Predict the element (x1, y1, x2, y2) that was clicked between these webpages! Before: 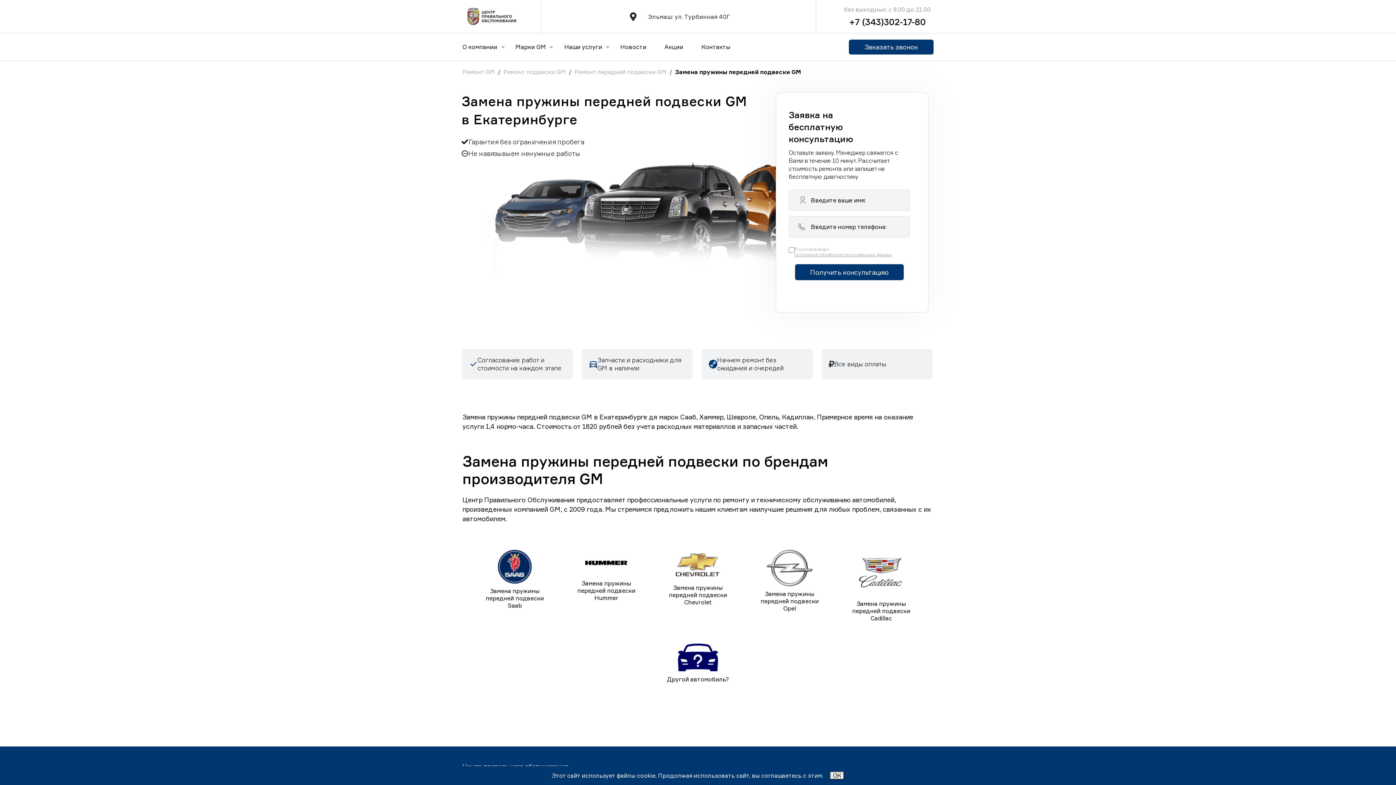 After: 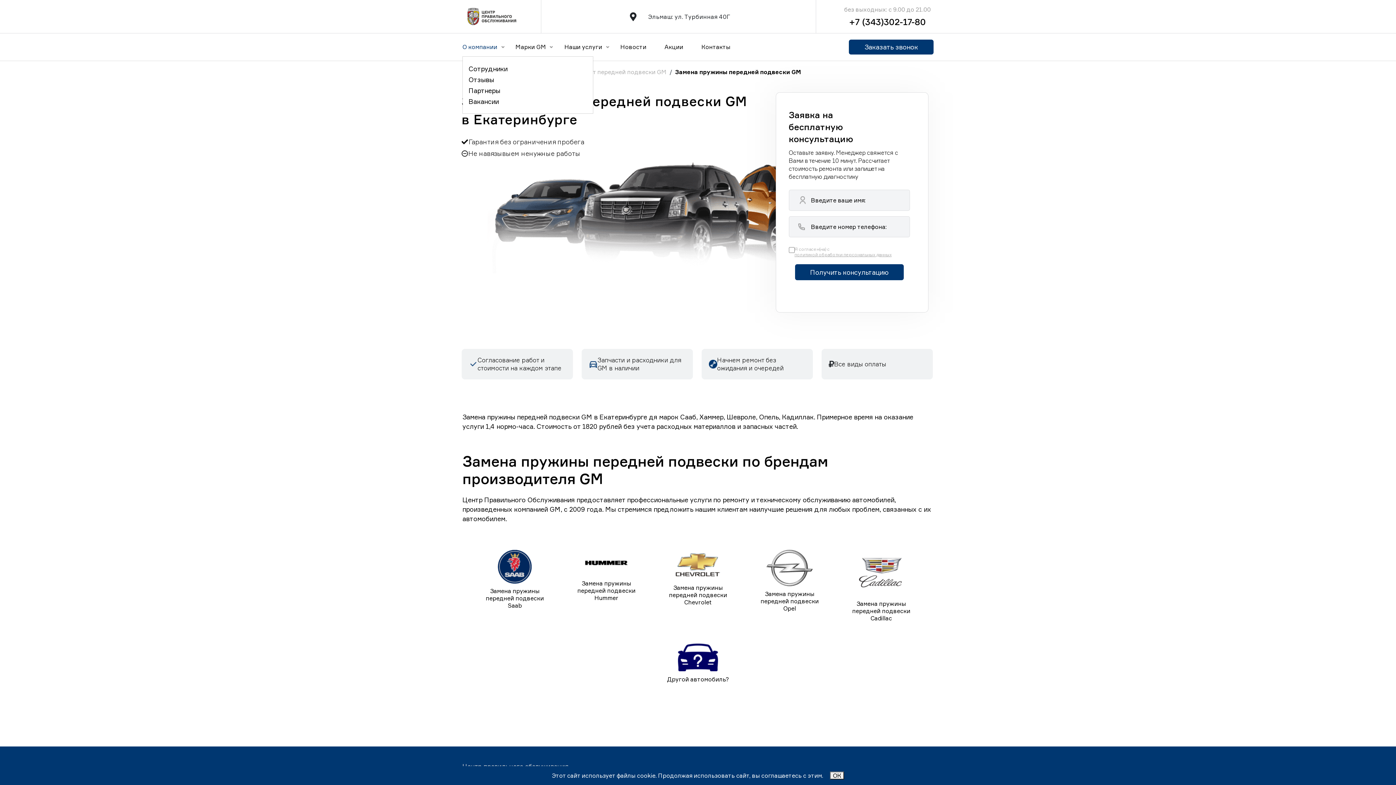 Action: label: О компании bbox: (462, 42, 515, 51)